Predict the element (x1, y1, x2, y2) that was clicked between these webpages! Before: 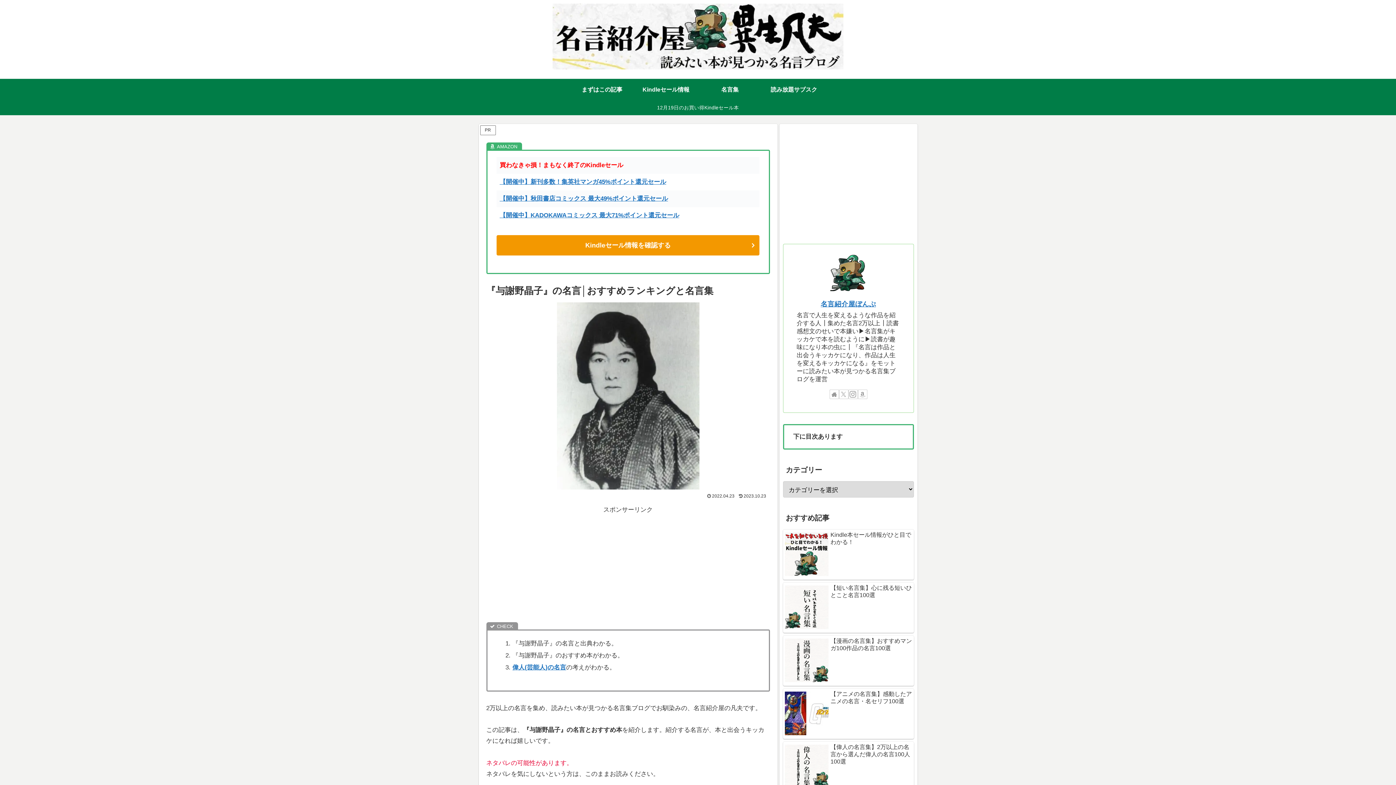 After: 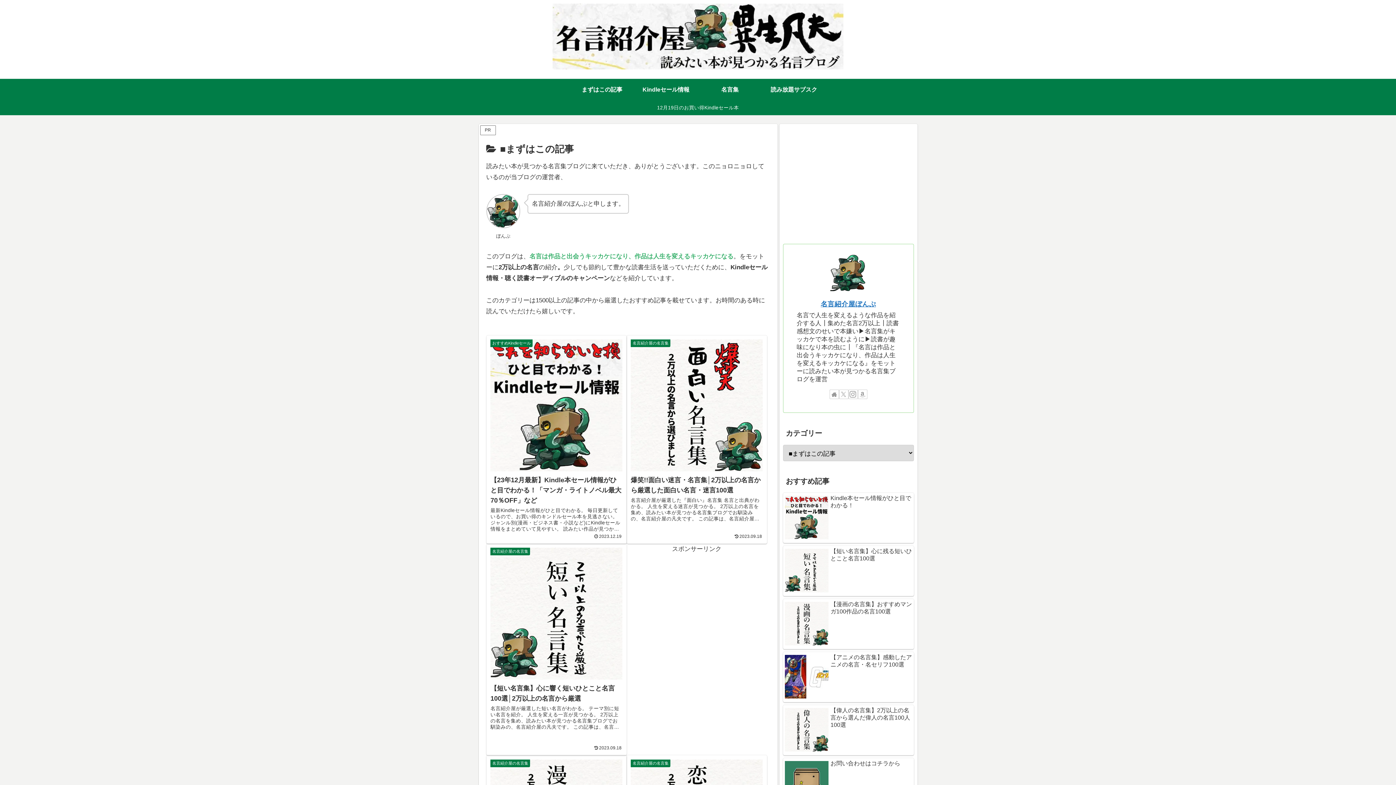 Action: bbox: (570, 78, 634, 100) label: まずはこの記事